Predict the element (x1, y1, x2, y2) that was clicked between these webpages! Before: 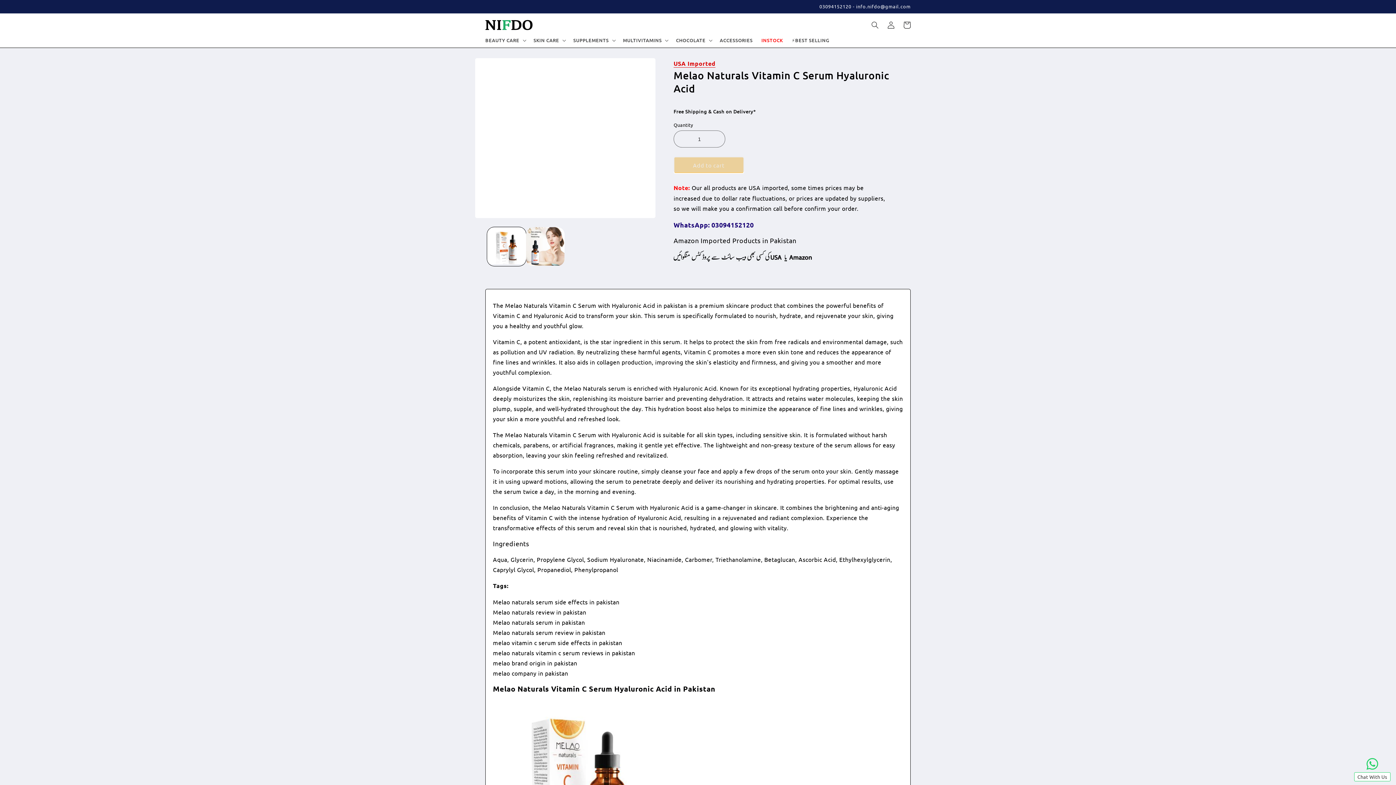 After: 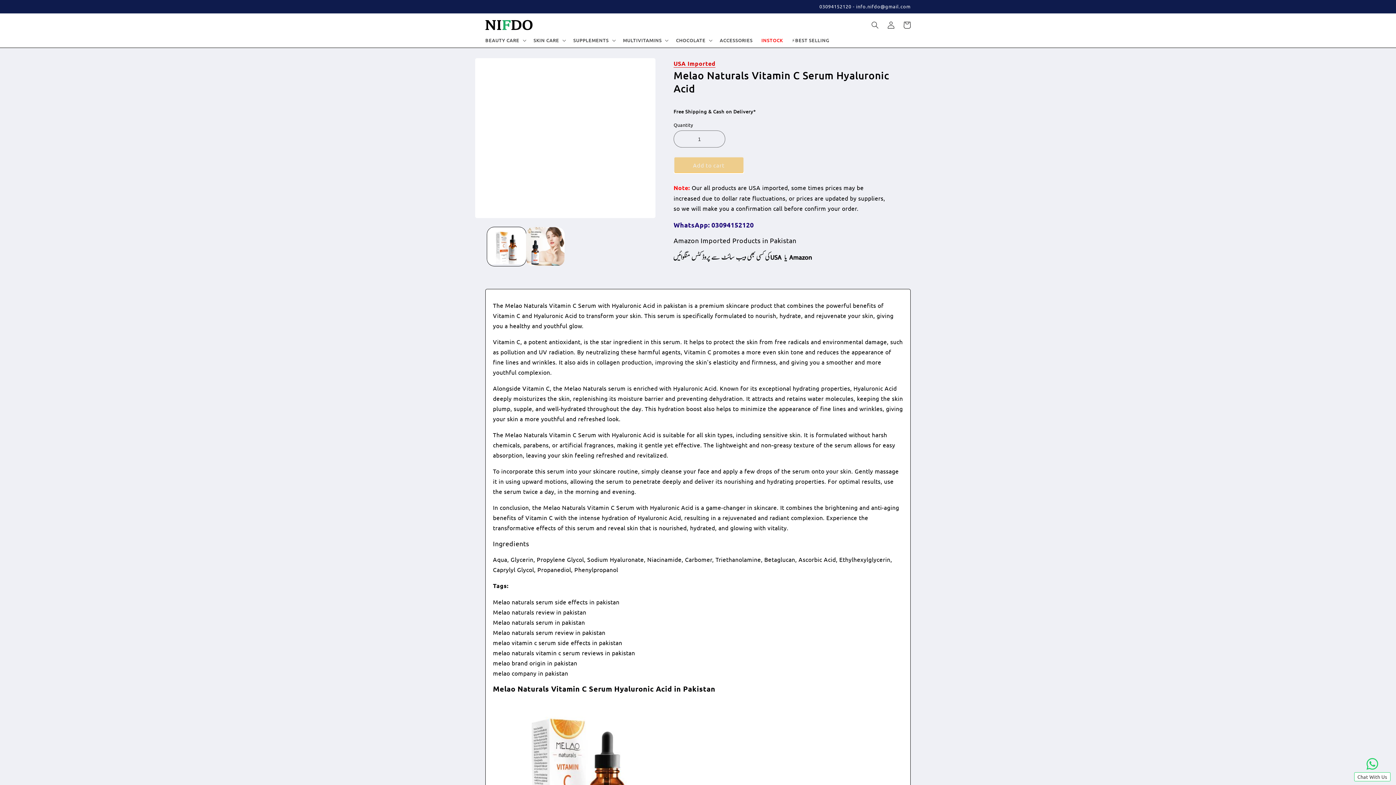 Action: bbox: (673, 156, 744, 173) label:  